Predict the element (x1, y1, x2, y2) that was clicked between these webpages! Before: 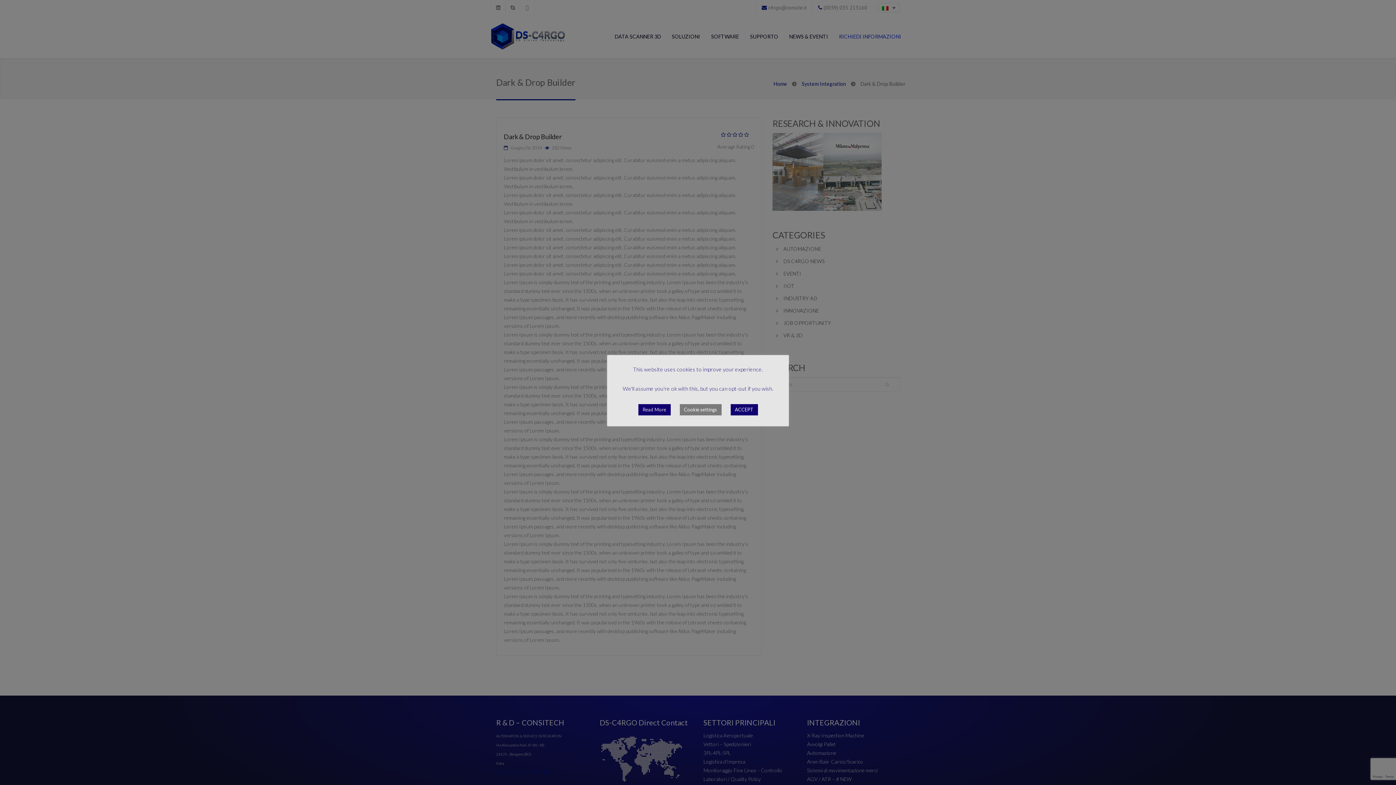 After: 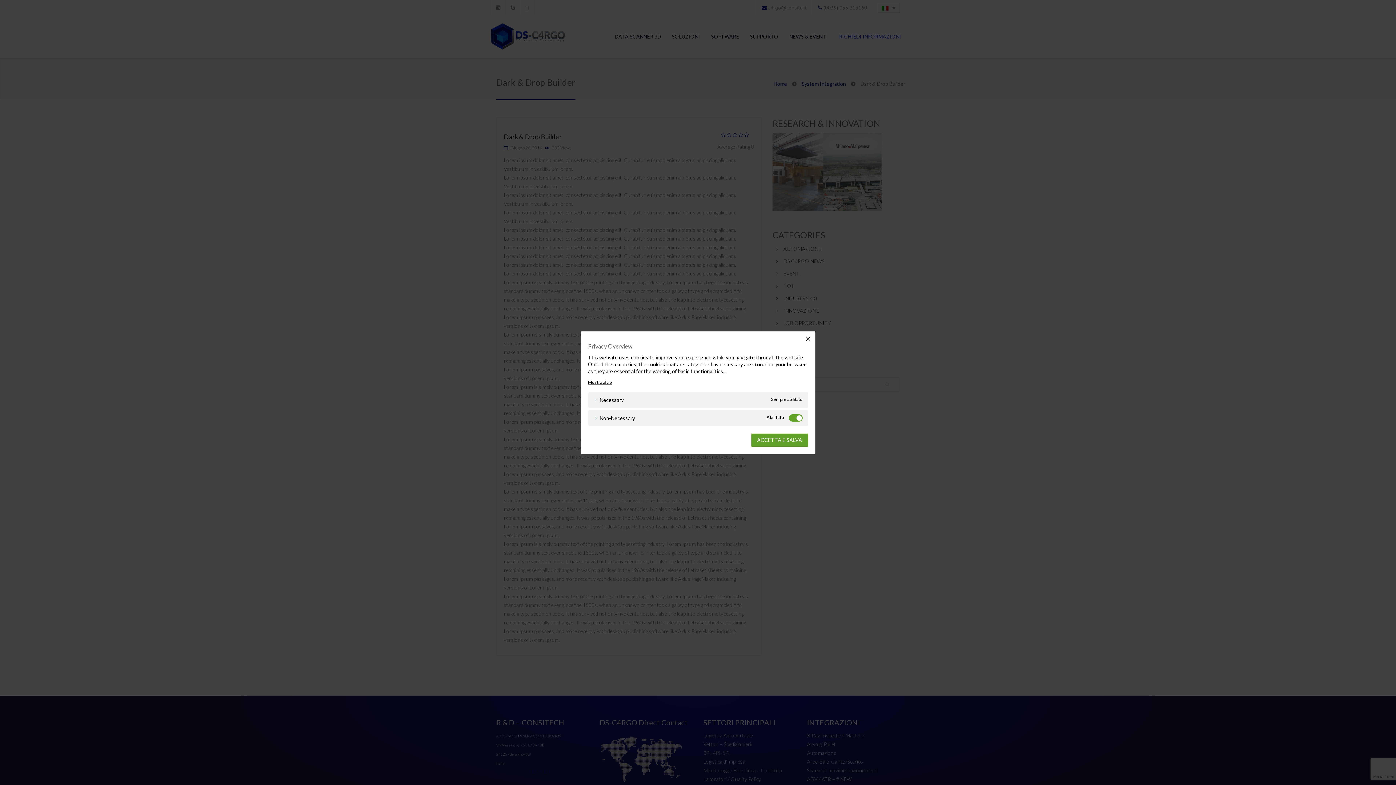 Action: label: Cookie settings bbox: (679, 404, 721, 415)